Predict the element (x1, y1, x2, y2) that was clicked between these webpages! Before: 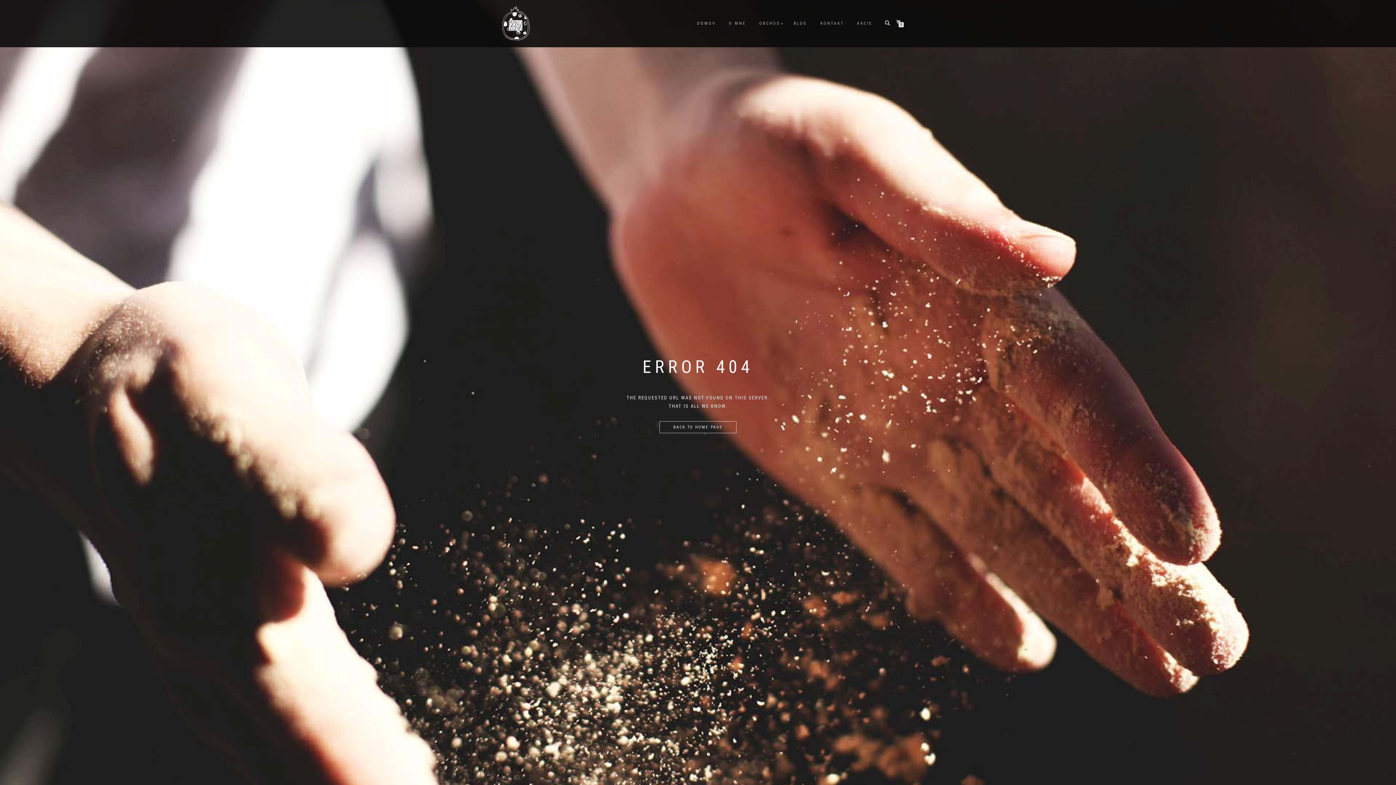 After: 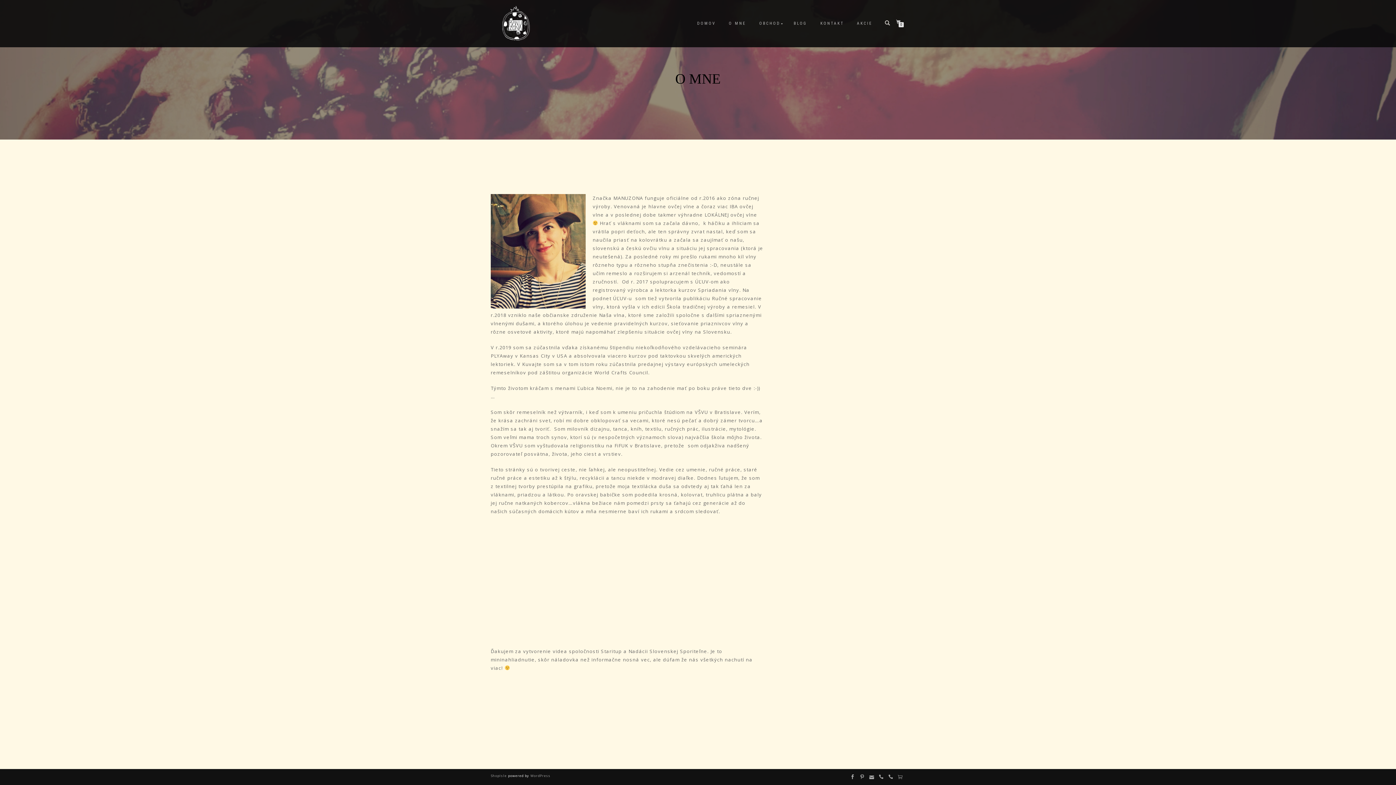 Action: bbox: (723, 18, 751, 28) label: O MNE